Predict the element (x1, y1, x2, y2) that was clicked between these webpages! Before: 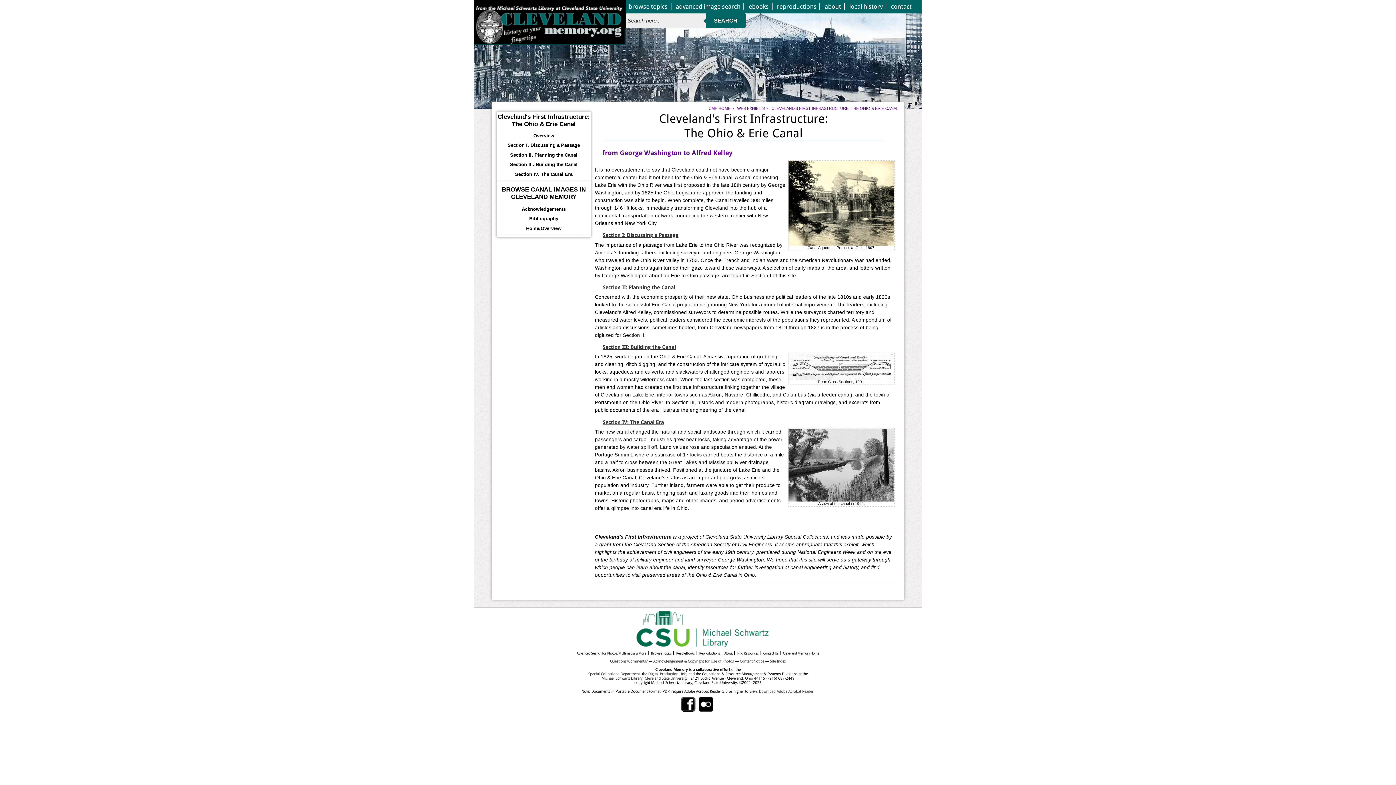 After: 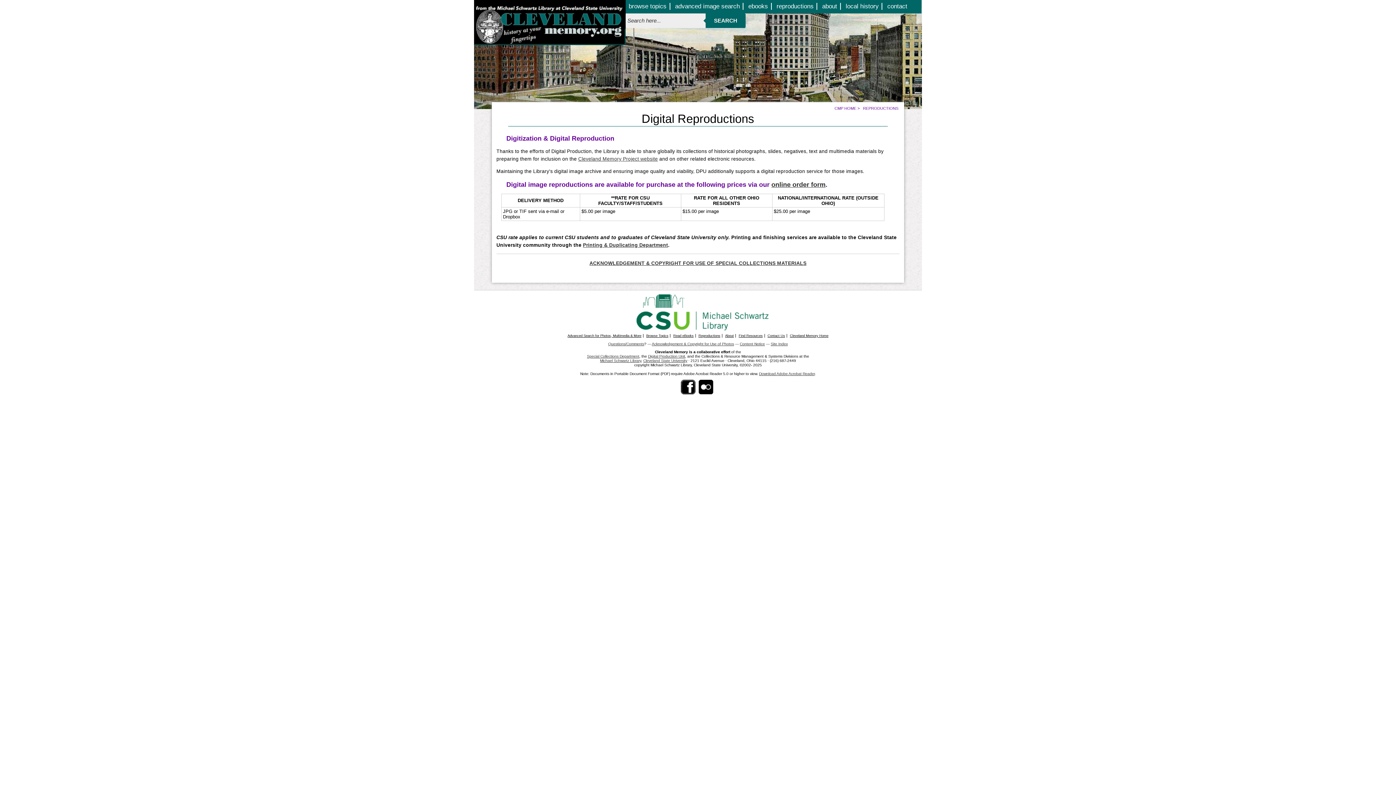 Action: label: Reproductions bbox: (699, 651, 720, 655)